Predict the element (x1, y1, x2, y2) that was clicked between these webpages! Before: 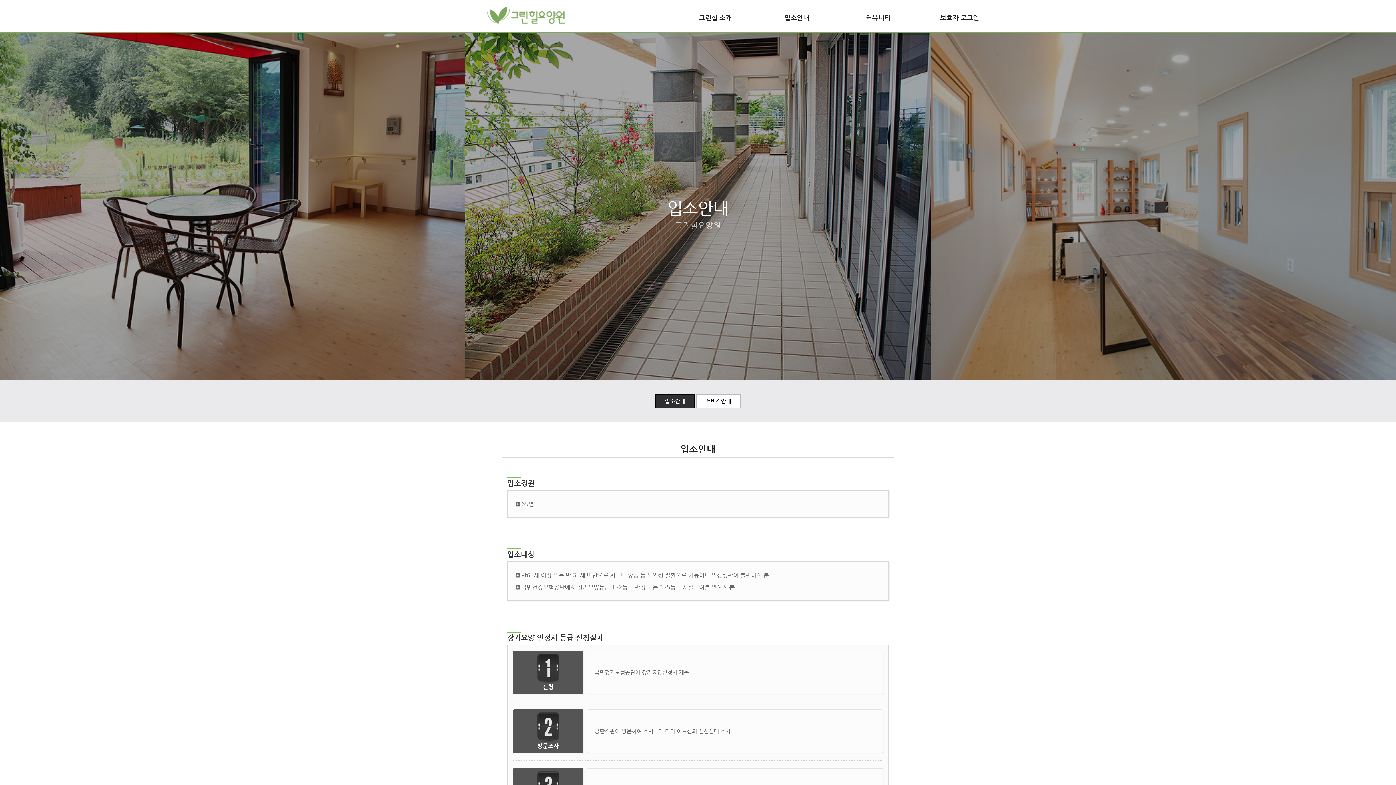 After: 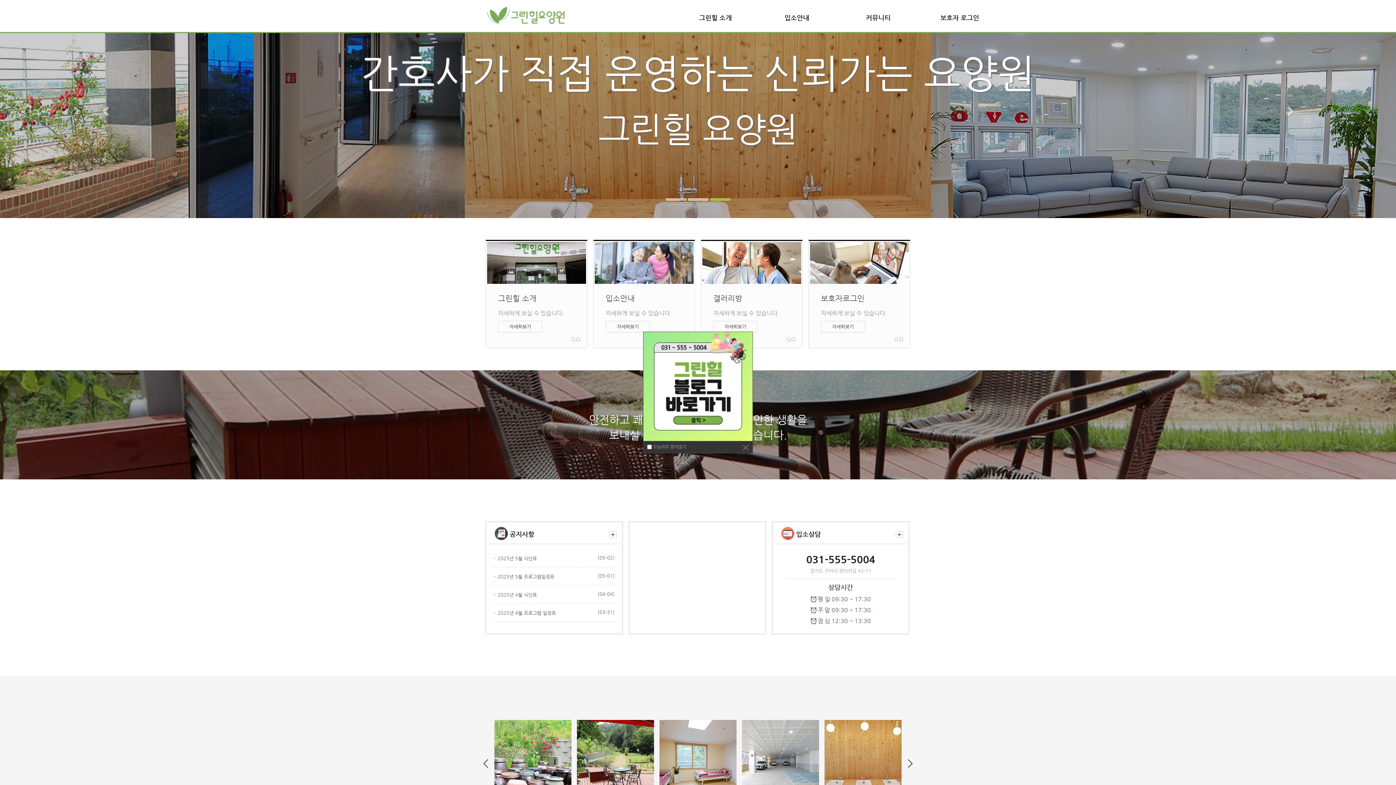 Action: bbox: (487, 12, 564, 17)